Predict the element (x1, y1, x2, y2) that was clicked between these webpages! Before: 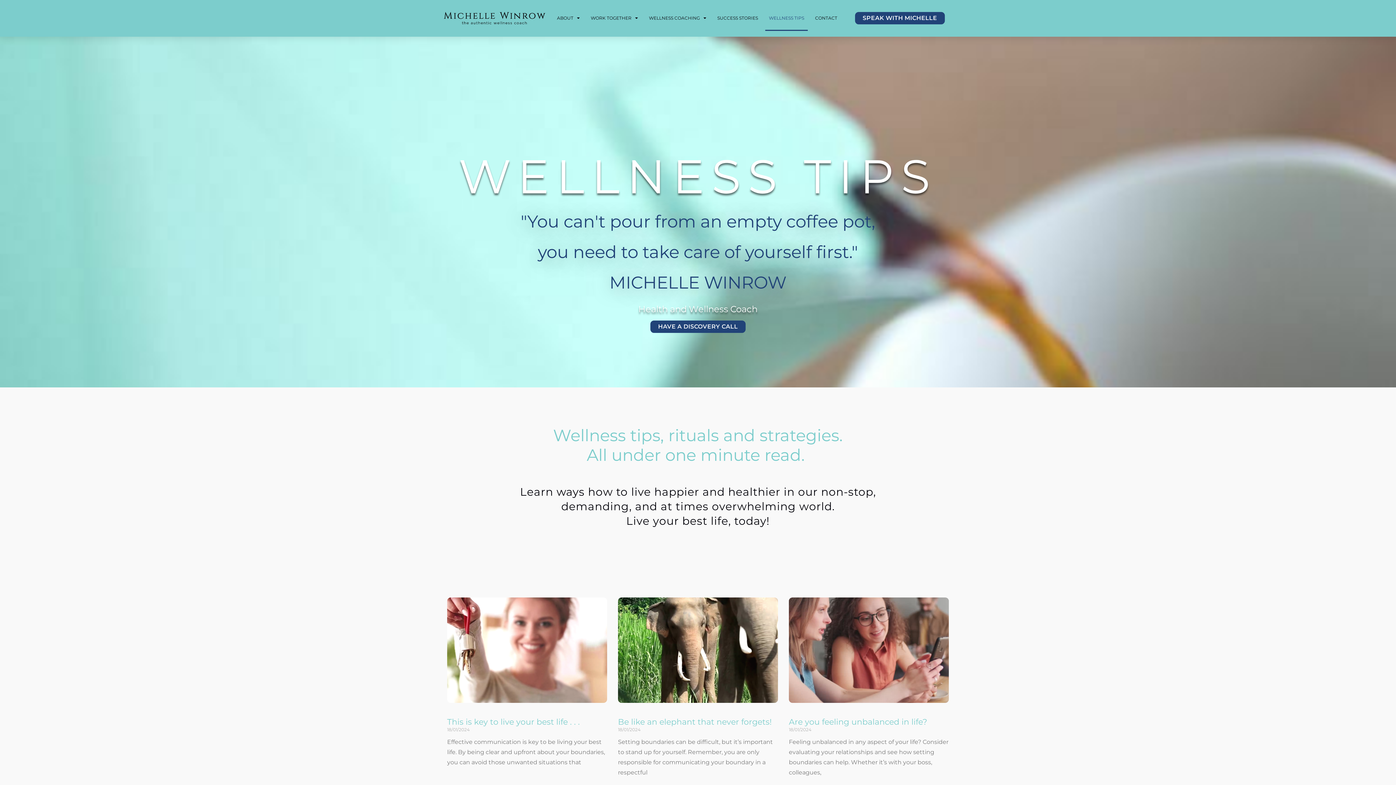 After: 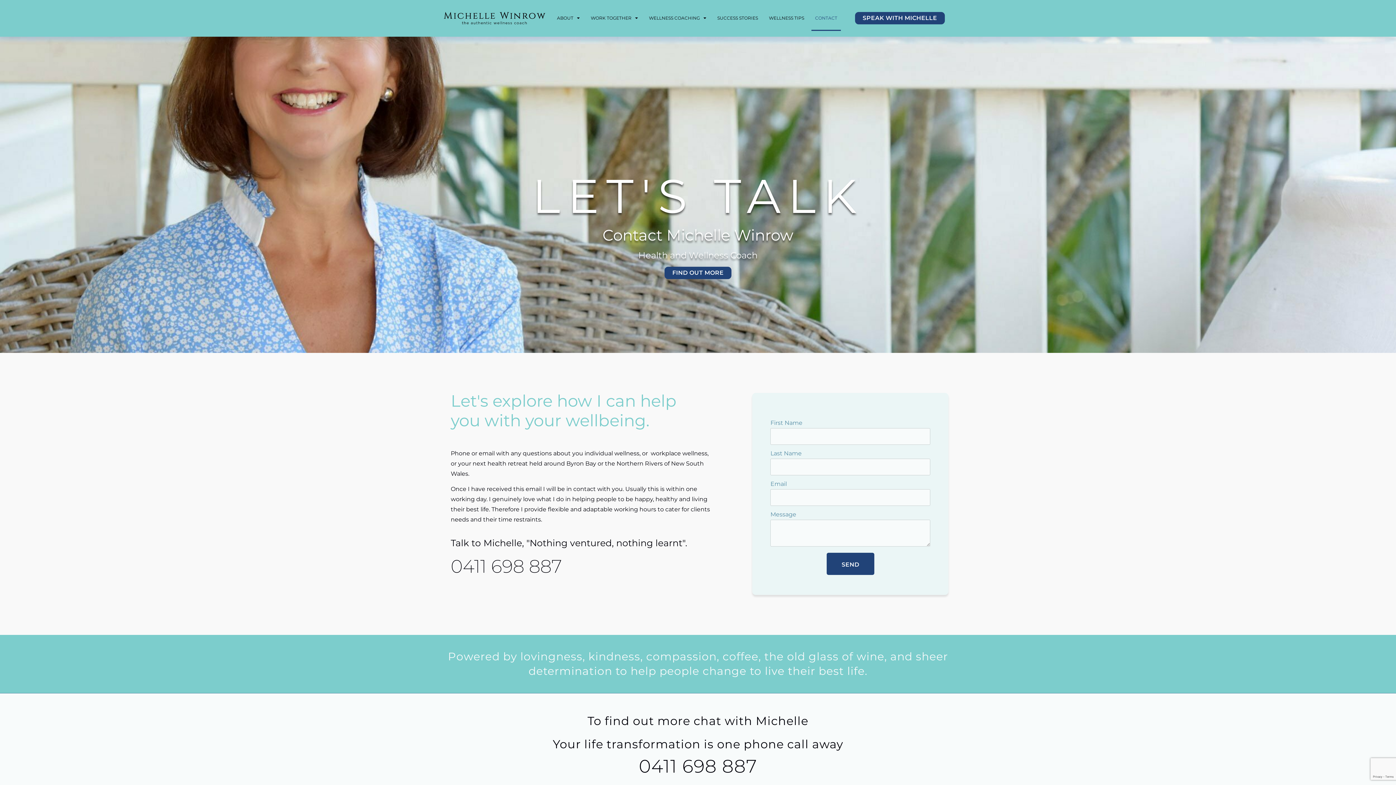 Action: label: CONTACT bbox: (811, 5, 841, 30)